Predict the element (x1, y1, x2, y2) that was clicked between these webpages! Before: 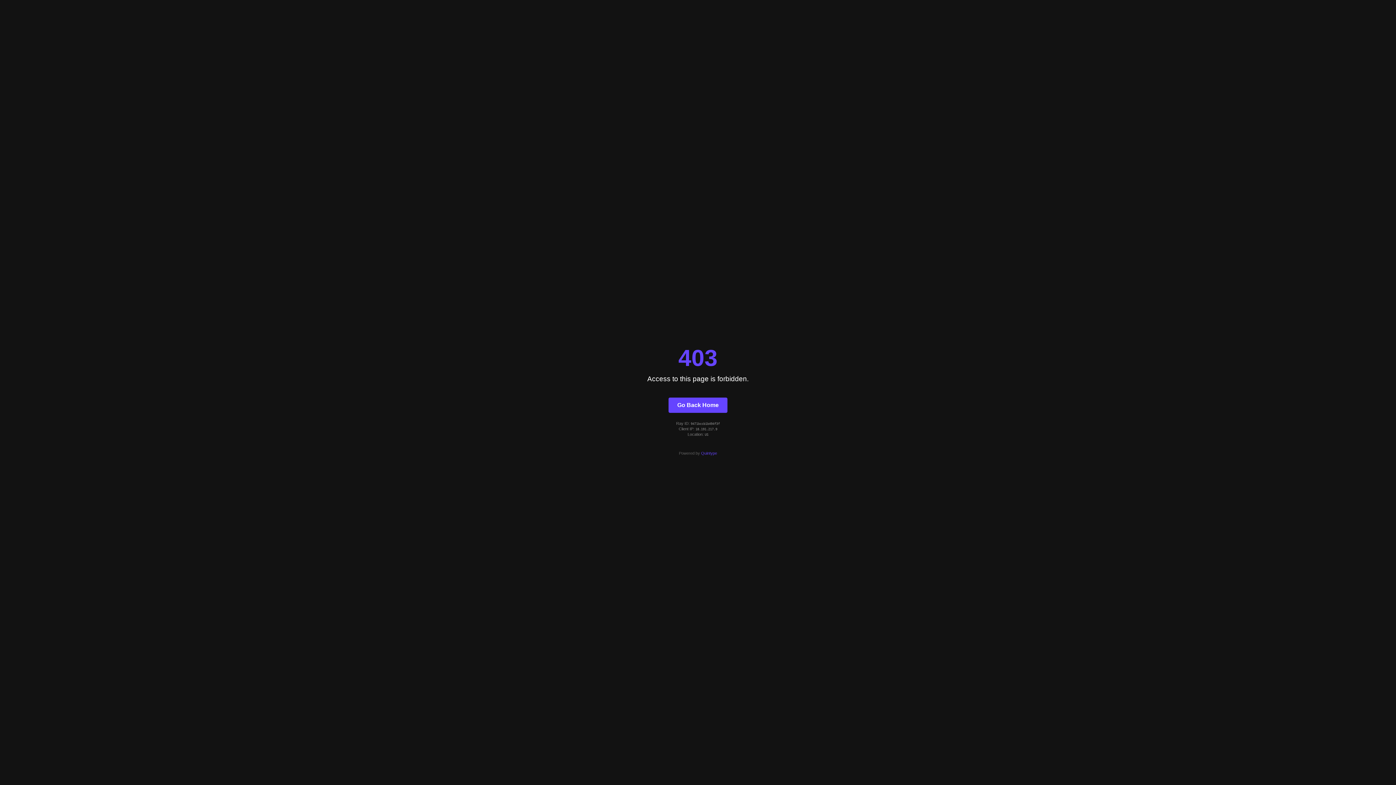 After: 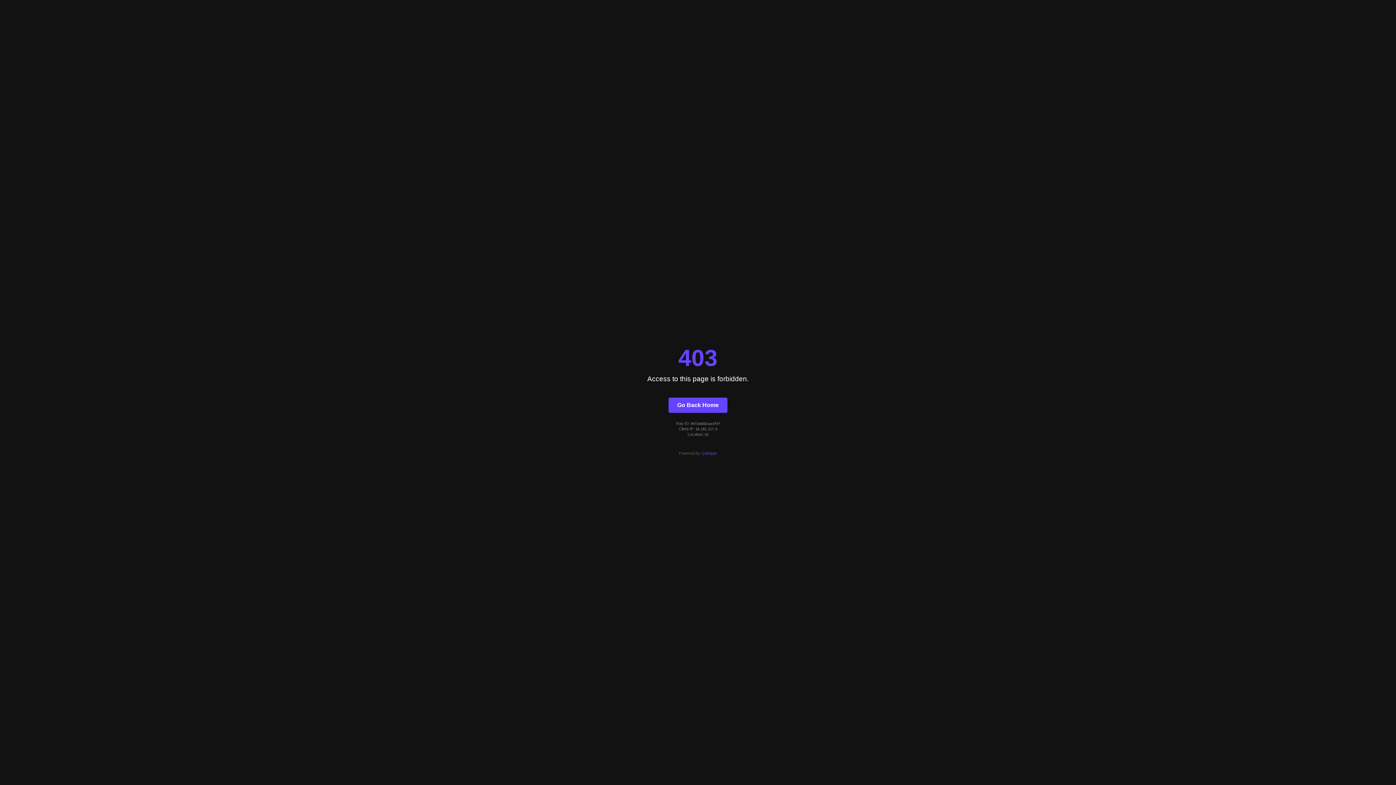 Action: bbox: (668, 397, 727, 412) label: Go Back Home